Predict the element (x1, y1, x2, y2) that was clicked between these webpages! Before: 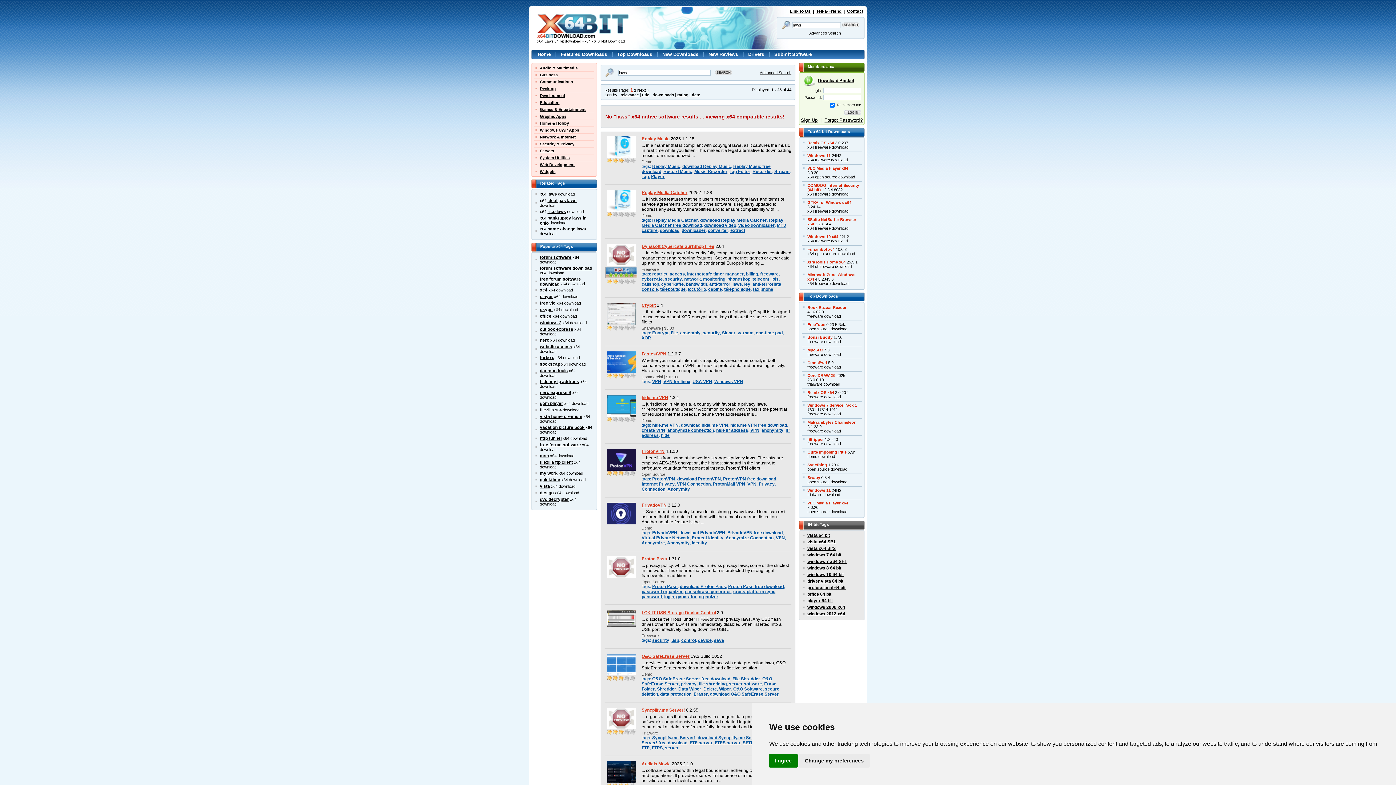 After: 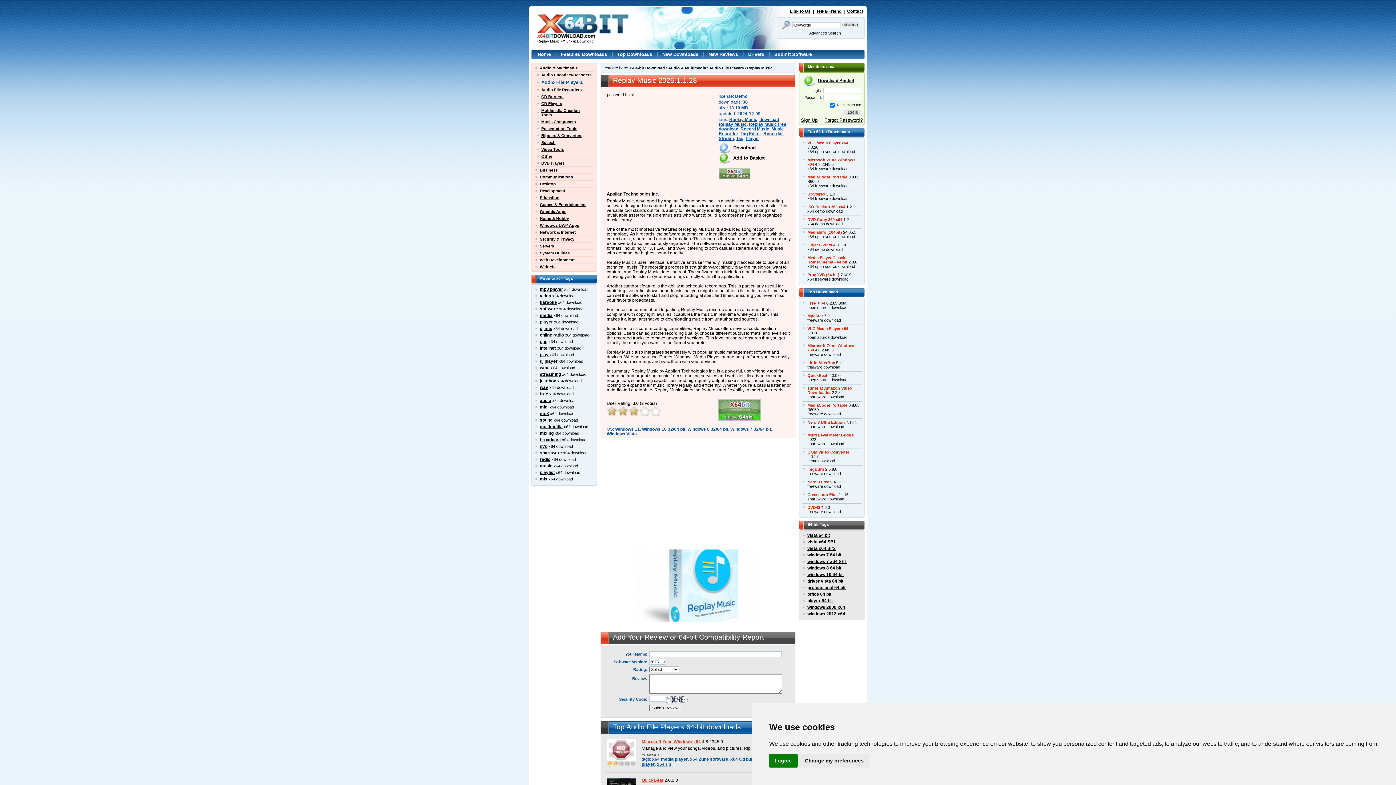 Action: label: Replay Music bbox: (641, 136, 669, 141)